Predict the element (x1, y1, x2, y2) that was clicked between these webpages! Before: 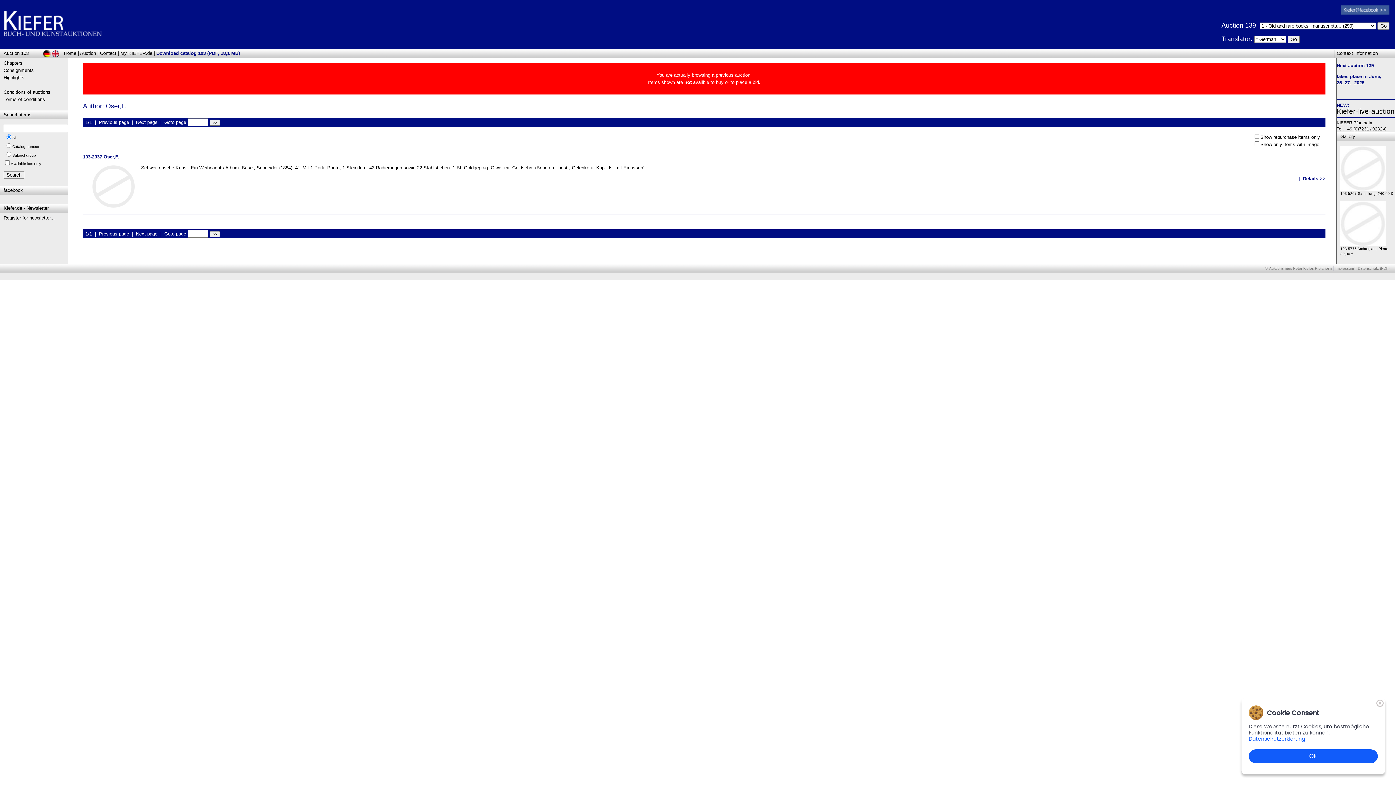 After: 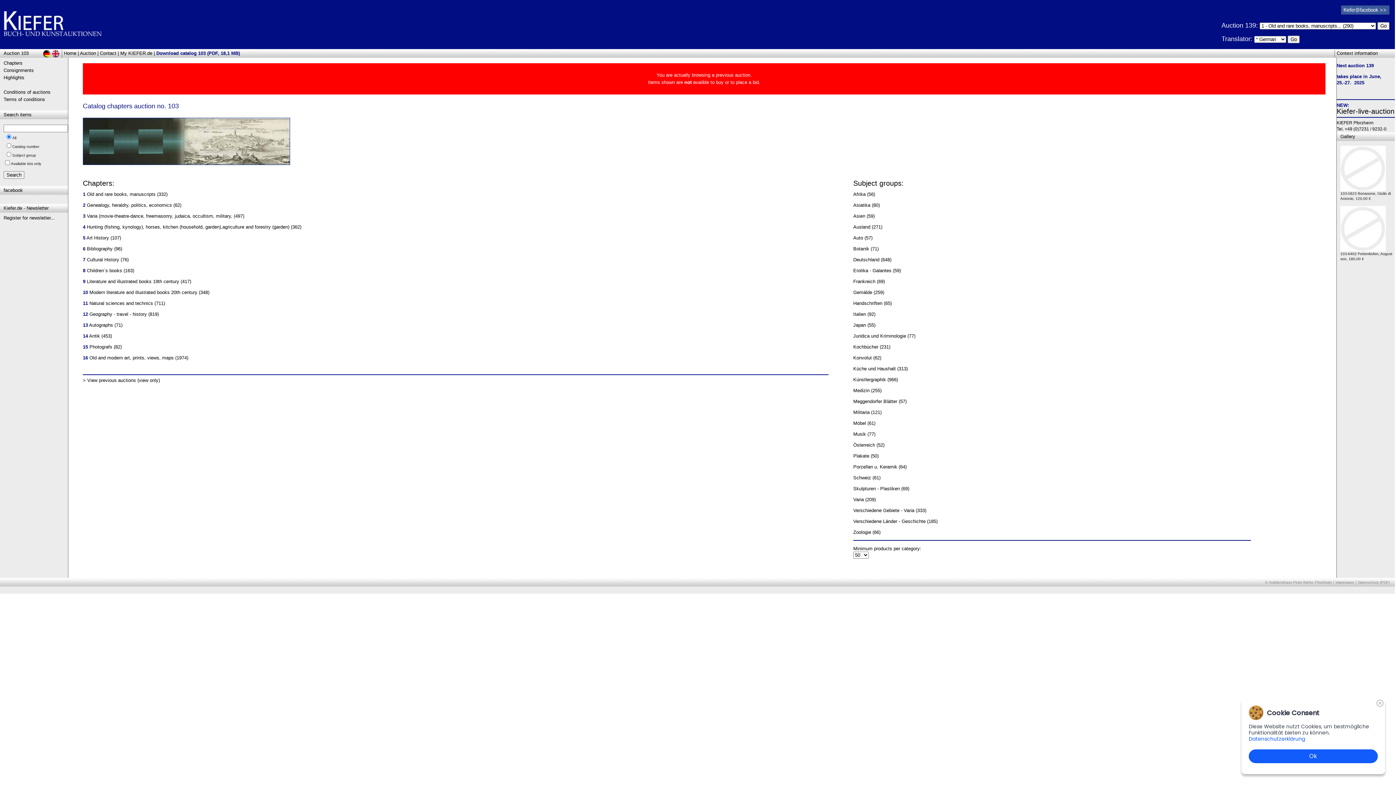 Action: bbox: (80, 50, 96, 56) label: Auction